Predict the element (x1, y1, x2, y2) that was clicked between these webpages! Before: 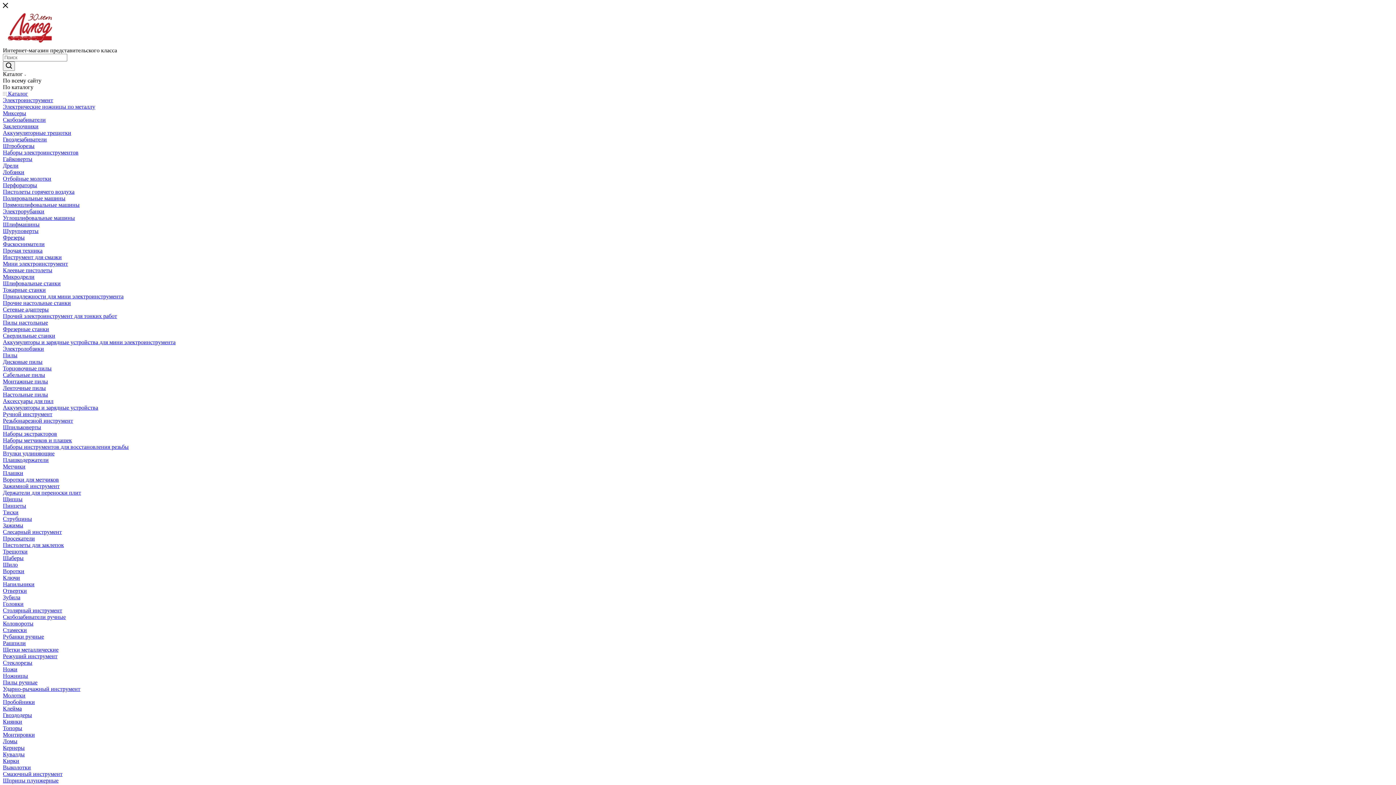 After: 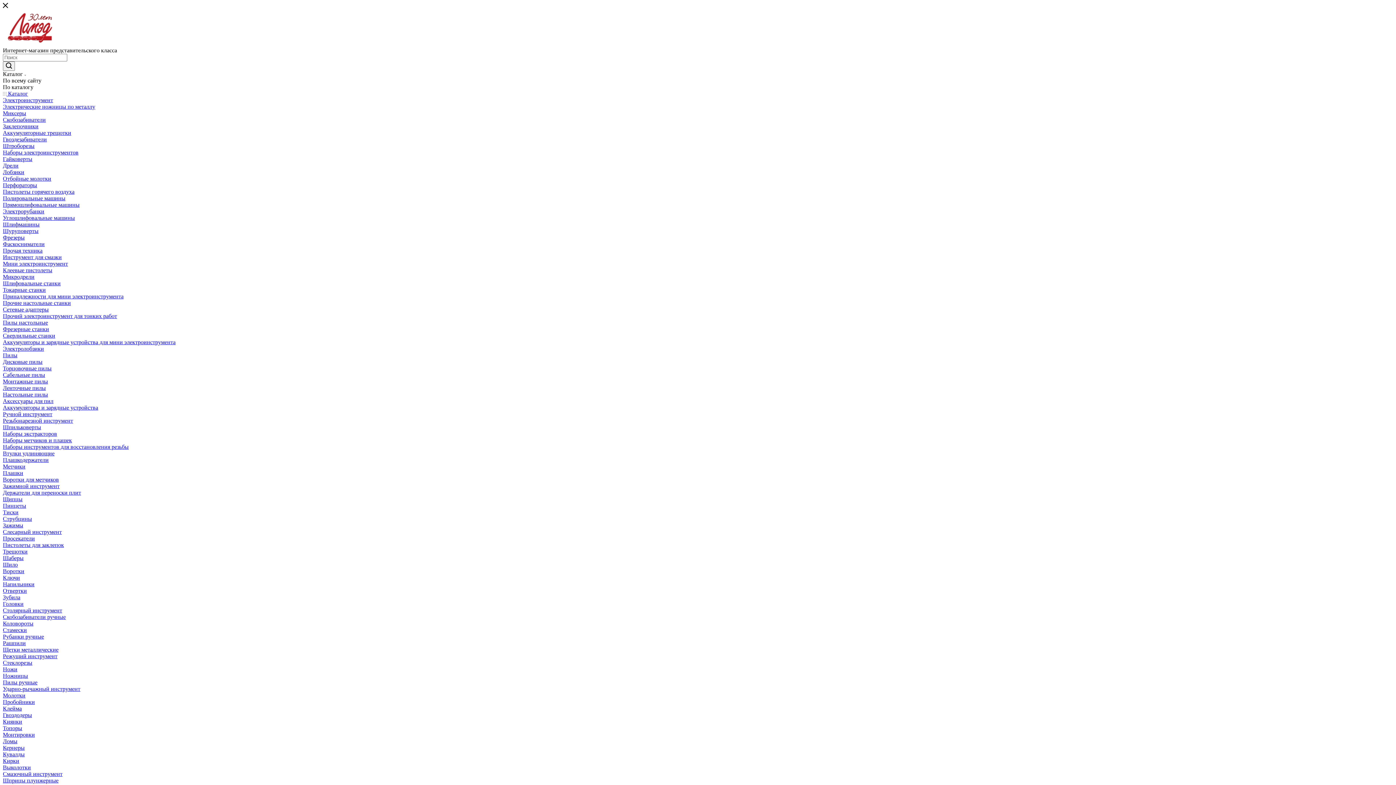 Action: bbox: (2, 450, 54, 456) label: Втулки удлиняющие